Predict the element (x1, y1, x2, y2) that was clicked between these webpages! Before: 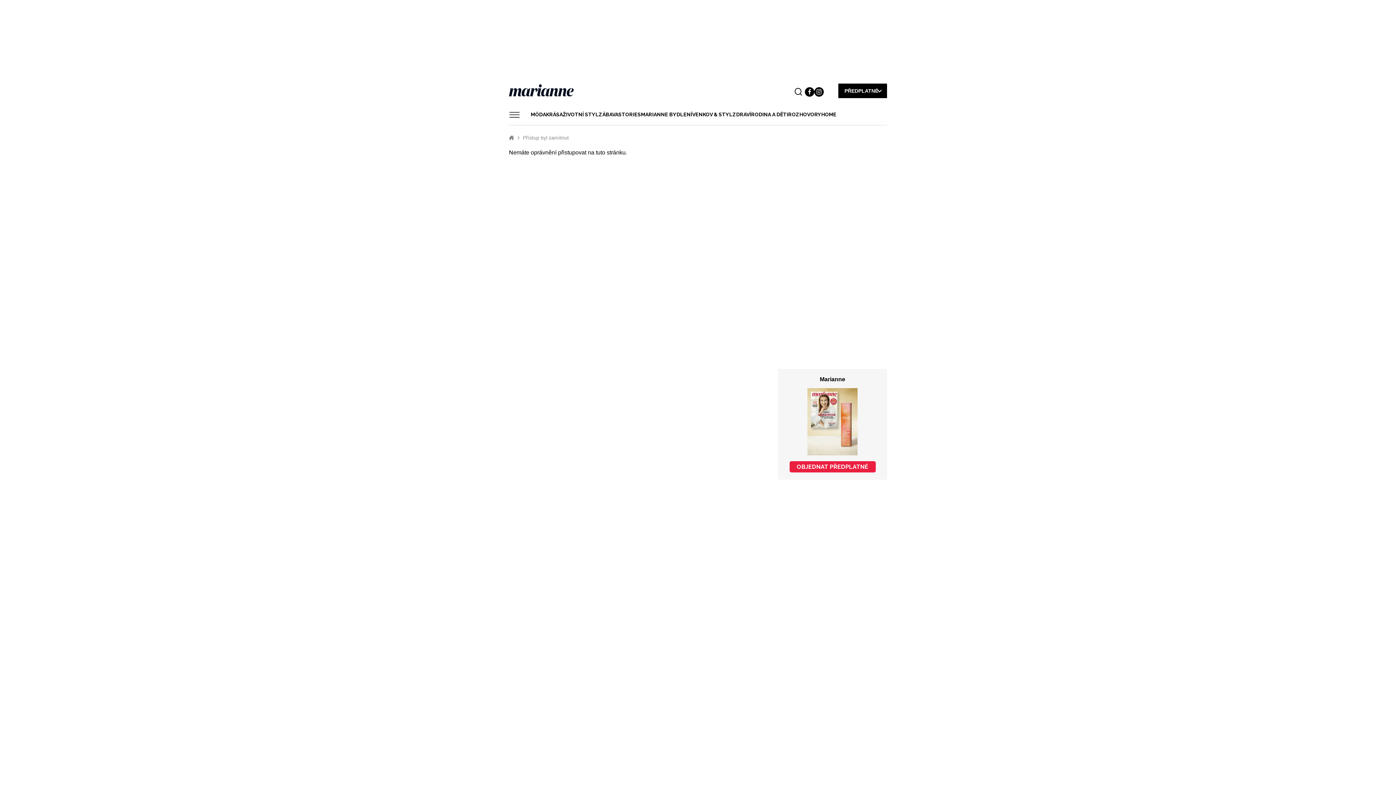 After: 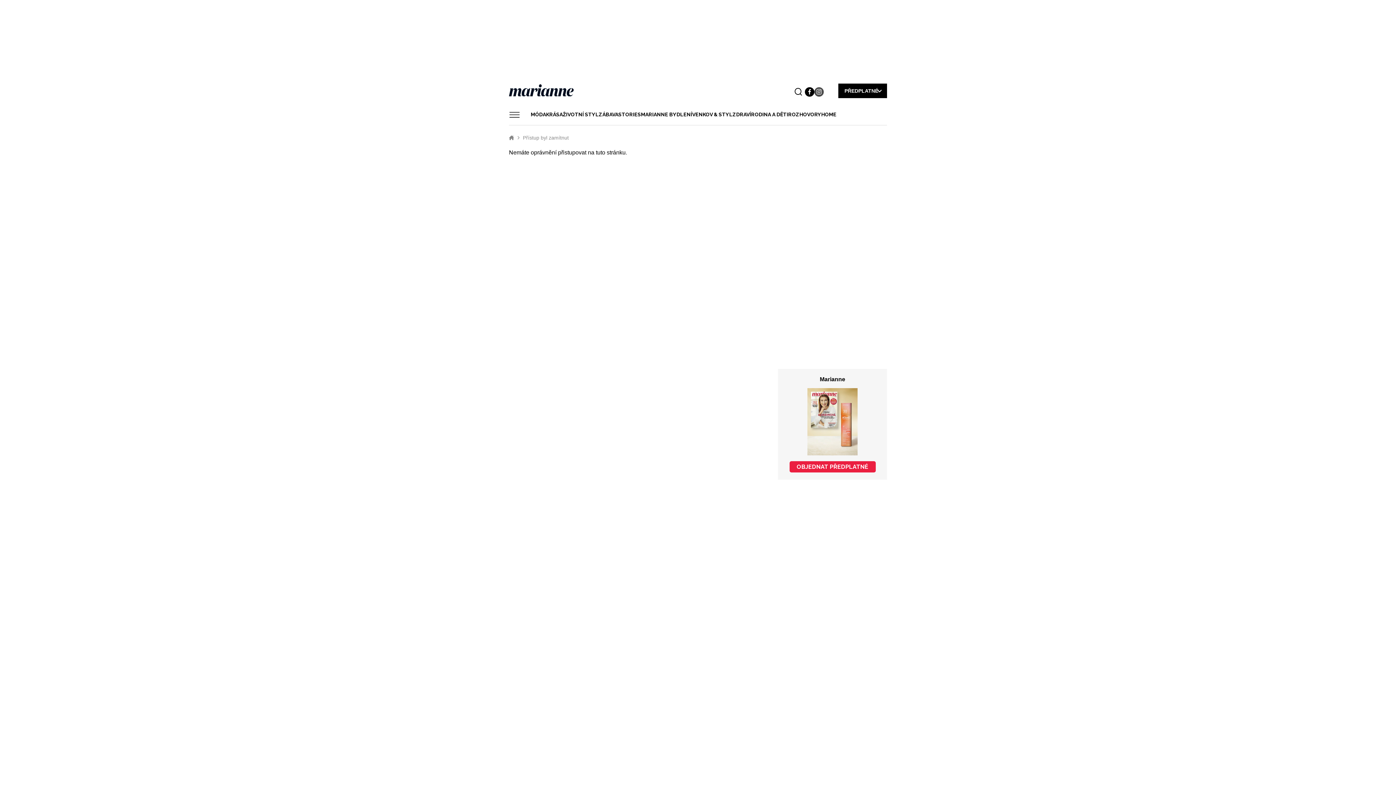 Action: bbox: (814, 87, 824, 96)